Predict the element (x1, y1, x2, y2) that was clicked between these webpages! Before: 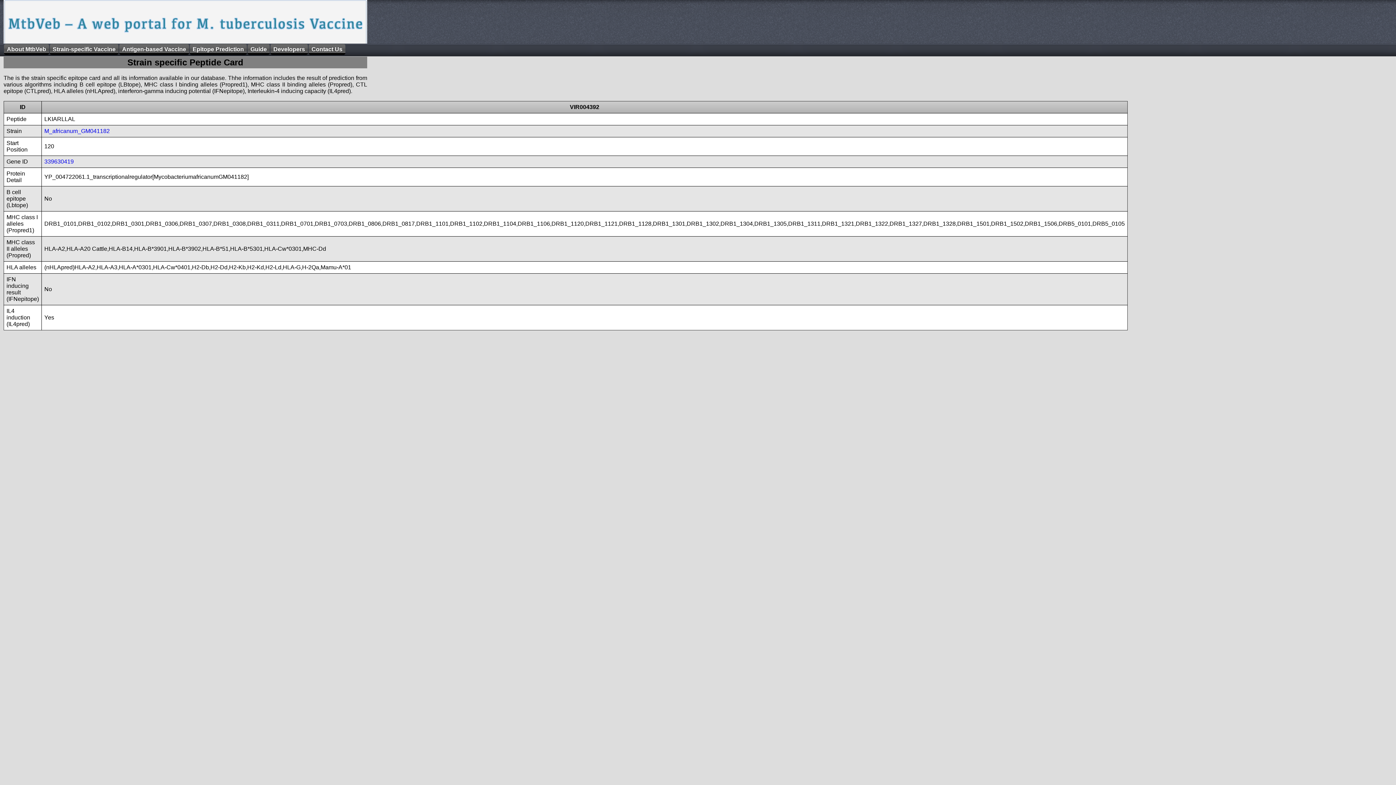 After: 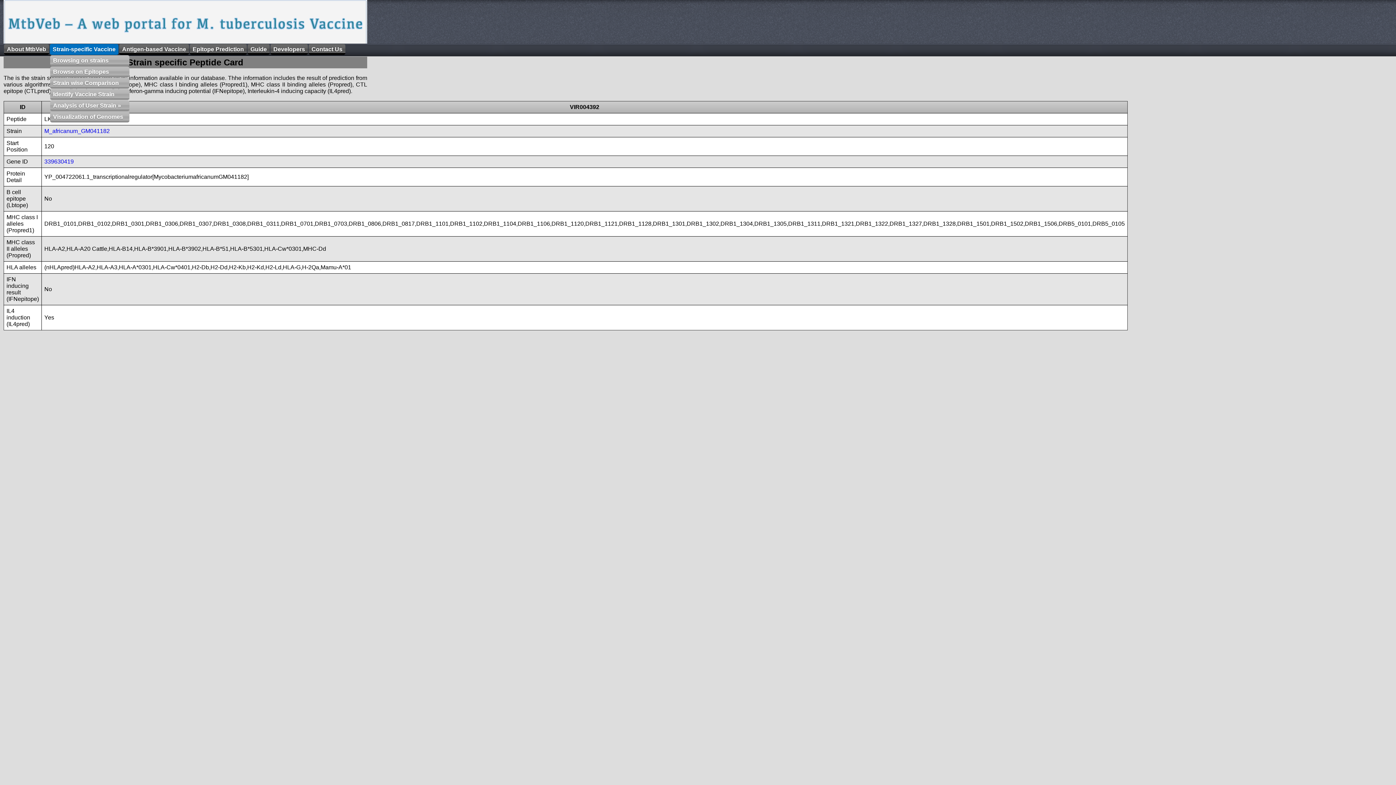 Action: bbox: (49, 44, 118, 54) label: Strain-specific Vaccine